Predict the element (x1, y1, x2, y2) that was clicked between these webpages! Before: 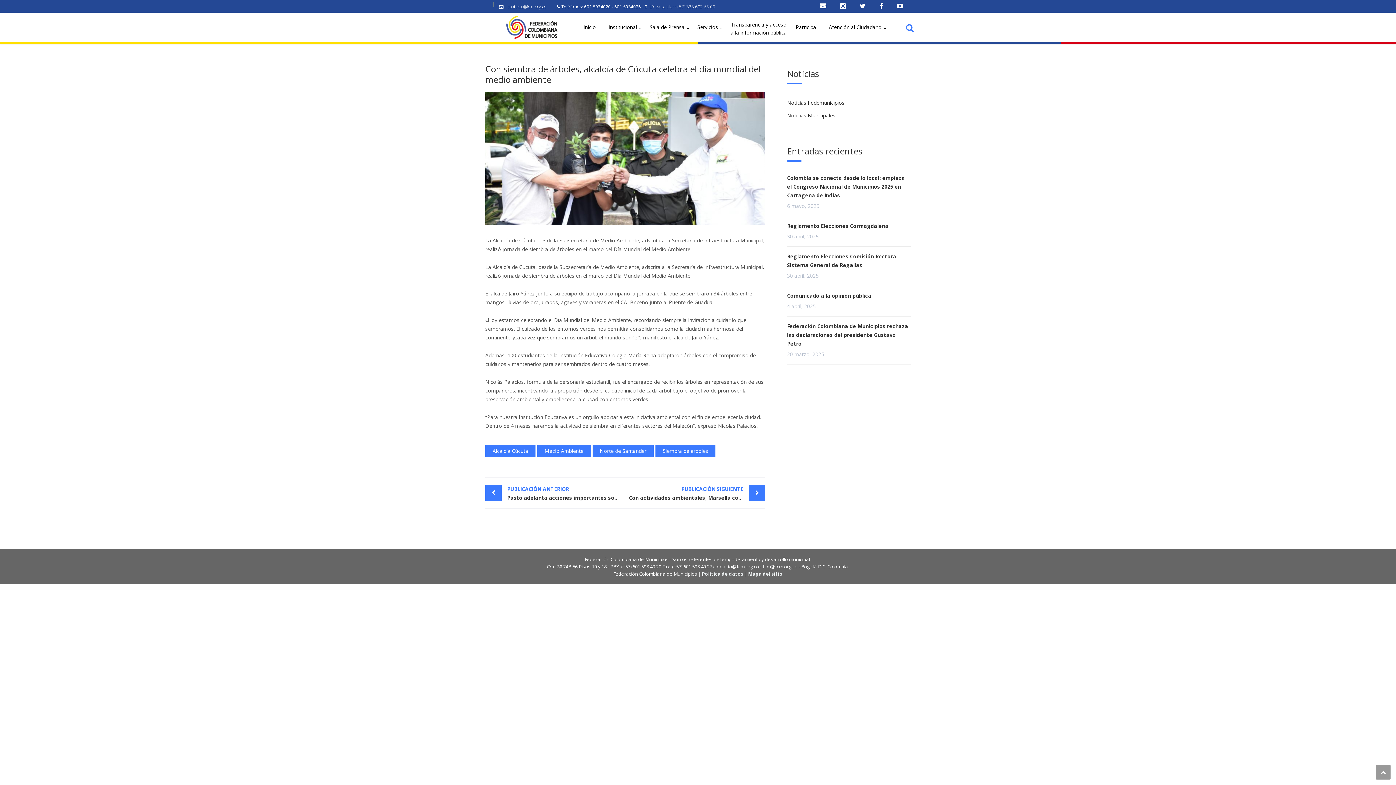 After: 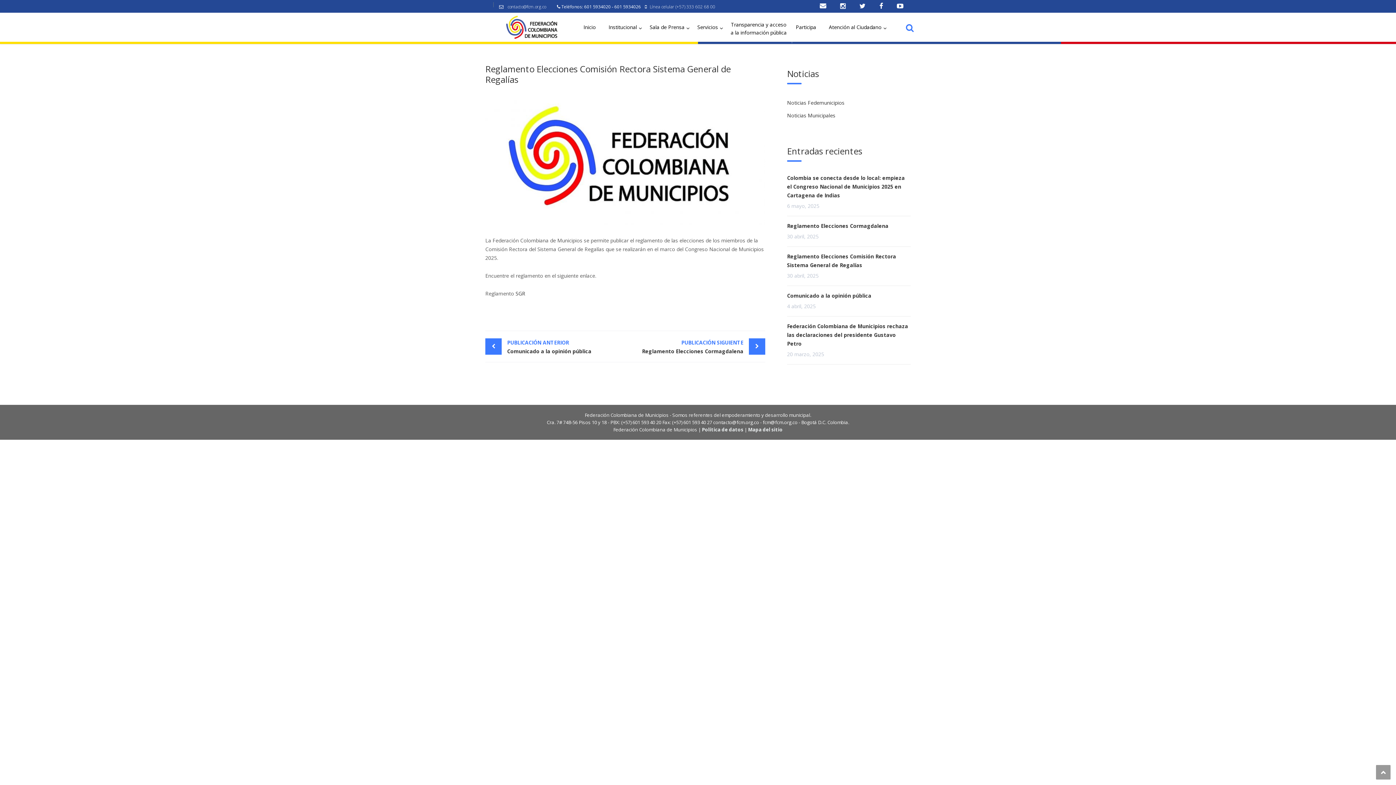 Action: label: Reglamento Elecciones Comisión Rectora Sistema General de Regalías bbox: (787, 252, 910, 269)